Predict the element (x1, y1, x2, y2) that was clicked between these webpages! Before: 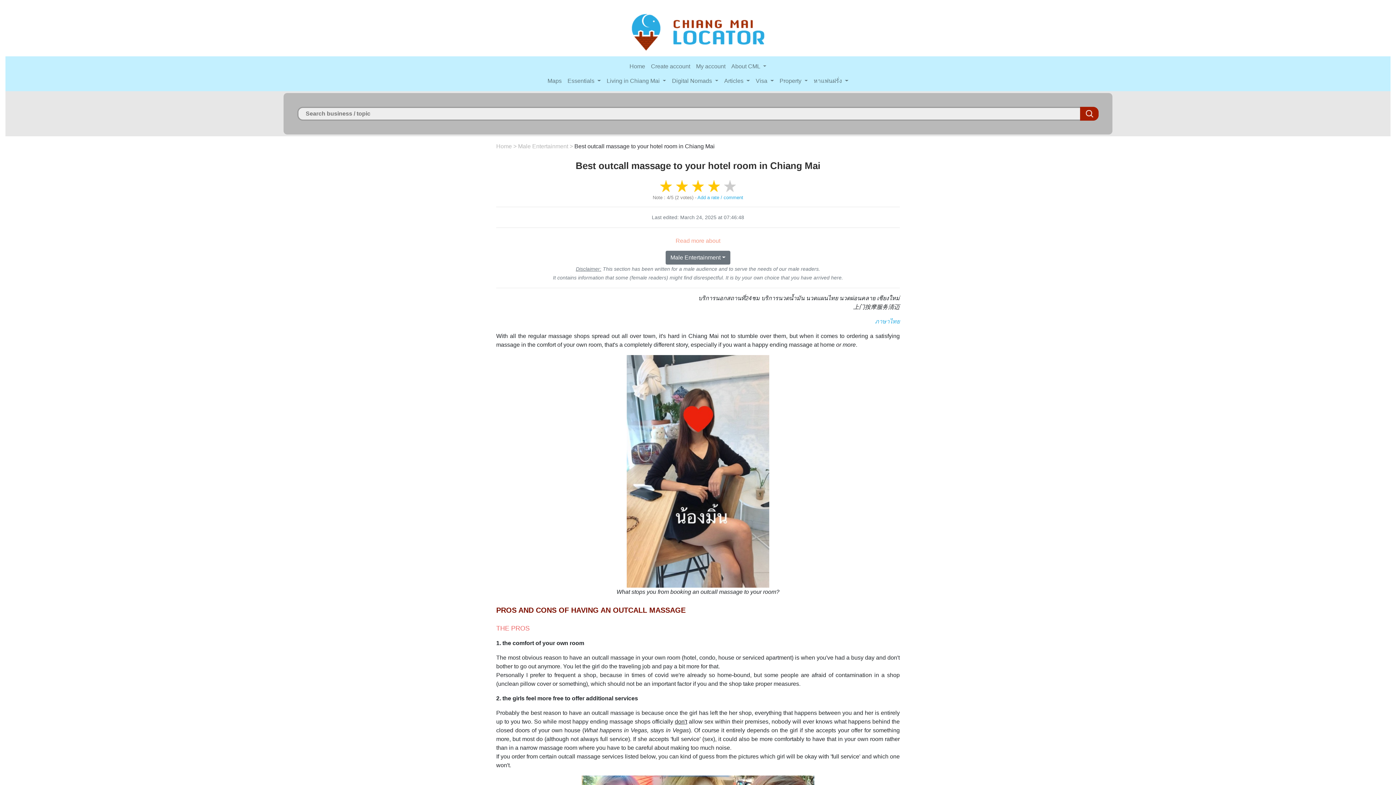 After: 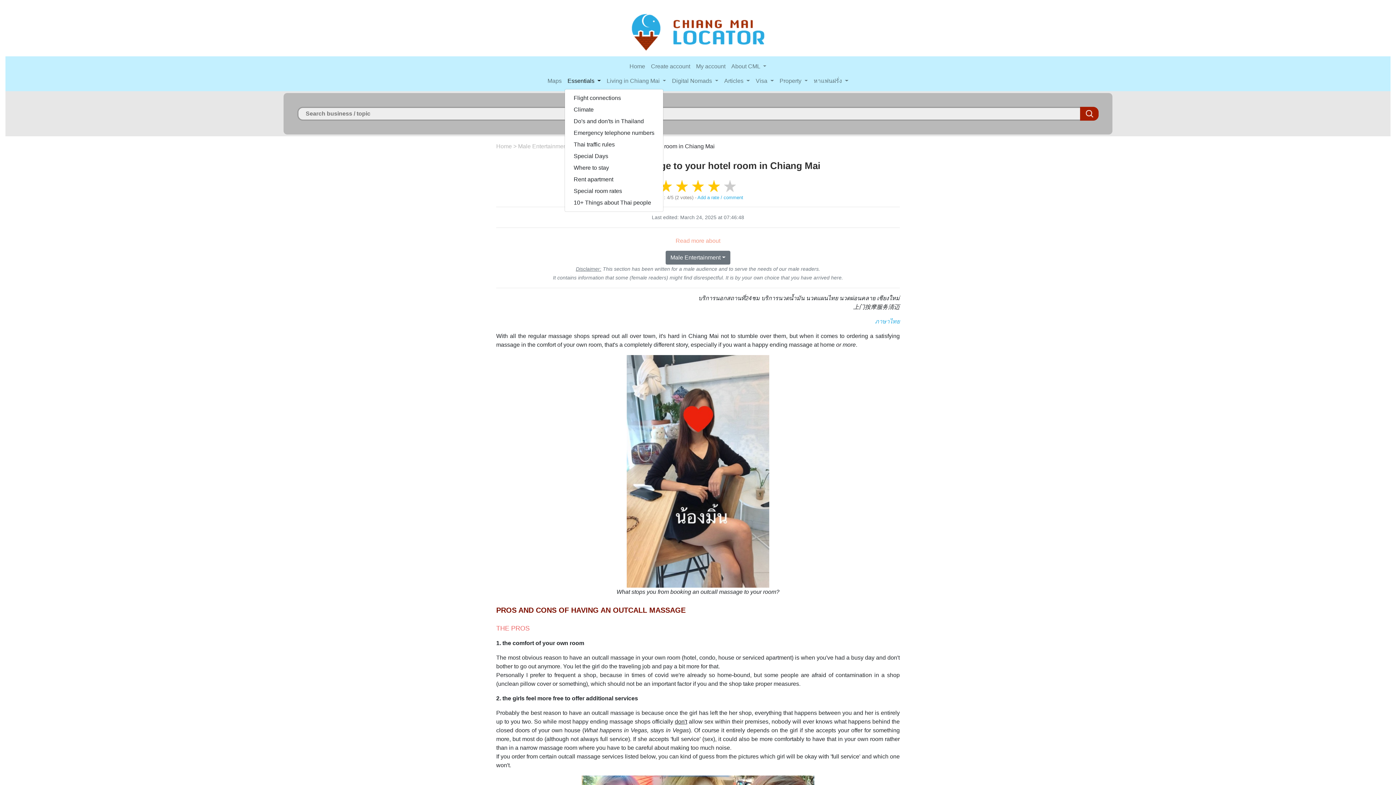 Action: bbox: (564, 73, 603, 88) label: Essentials 